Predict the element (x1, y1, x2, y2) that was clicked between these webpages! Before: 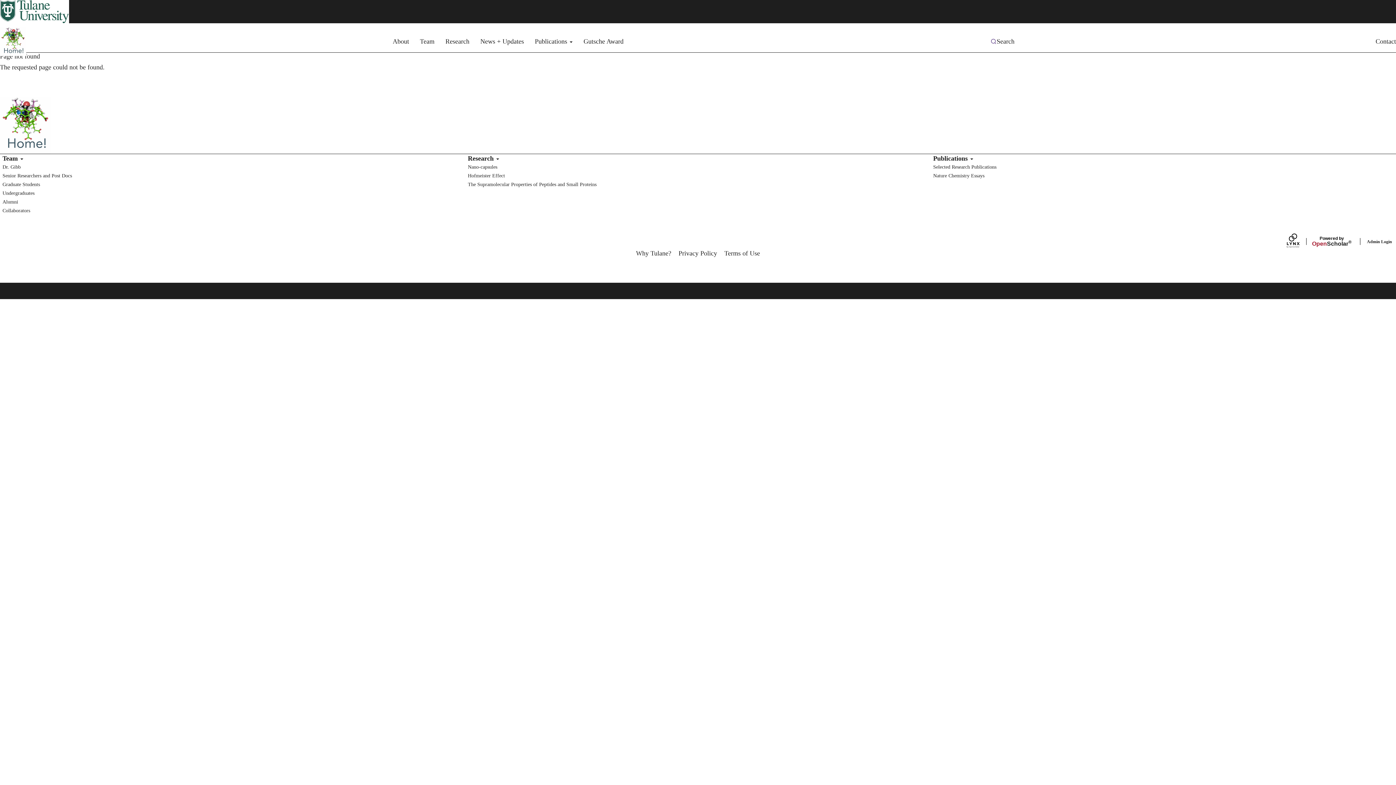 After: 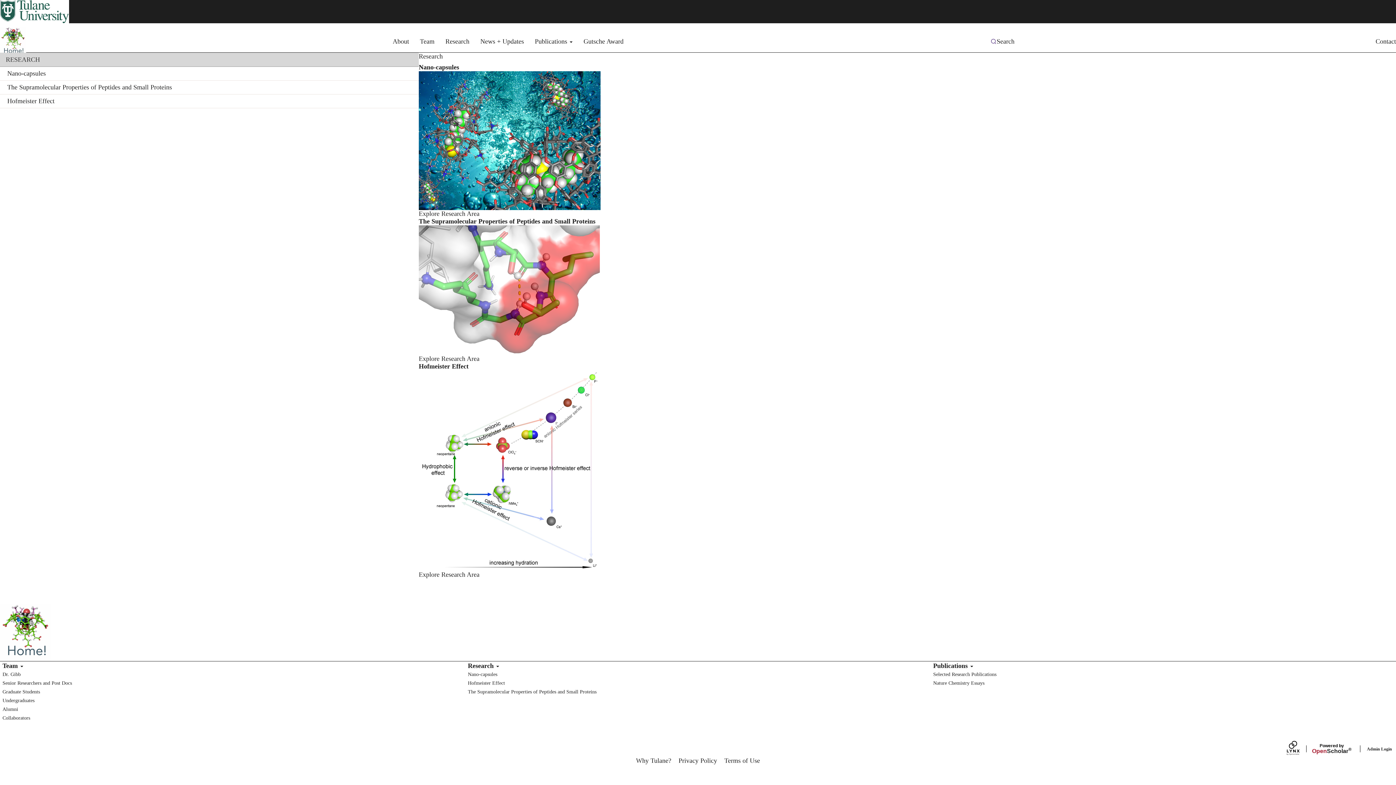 Action: label: Research bbox: (440, 32, 474, 50)